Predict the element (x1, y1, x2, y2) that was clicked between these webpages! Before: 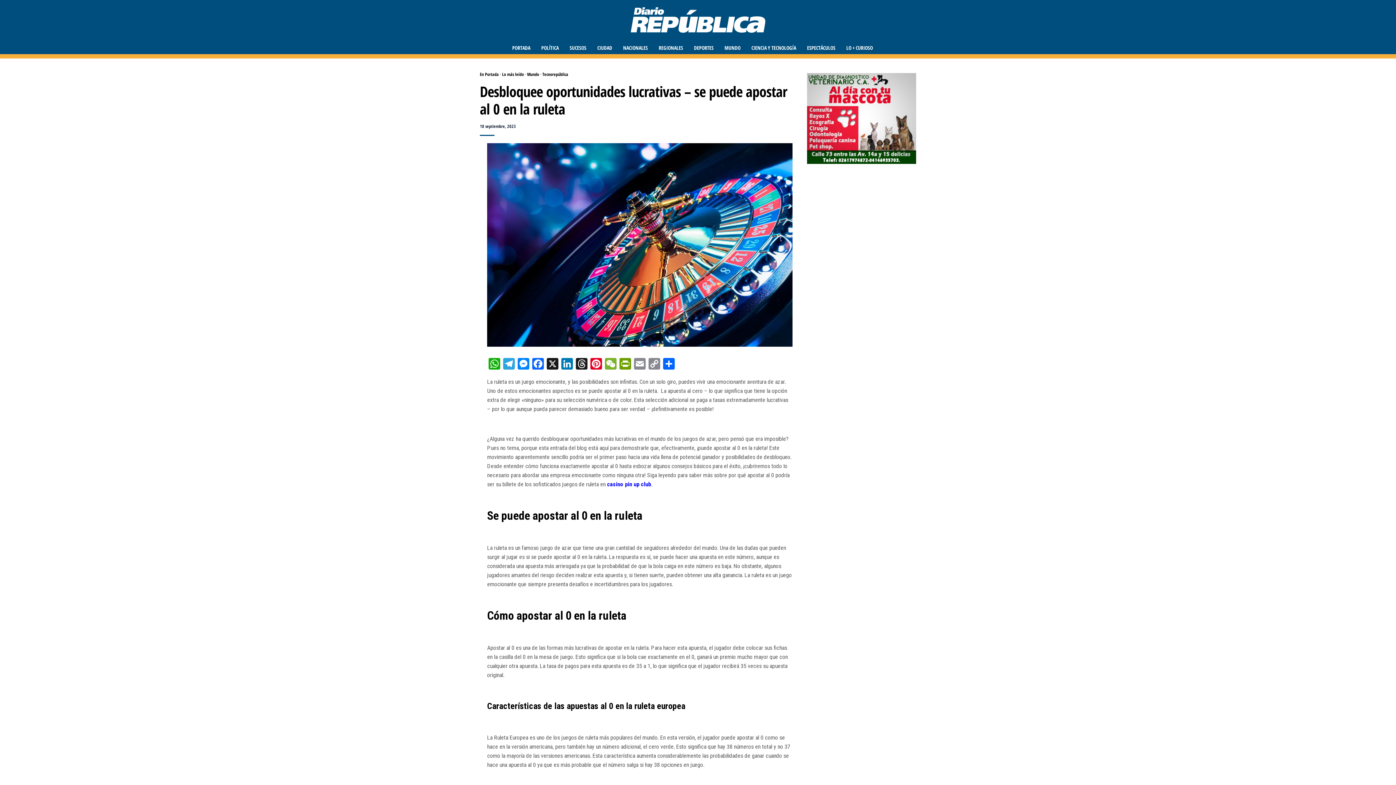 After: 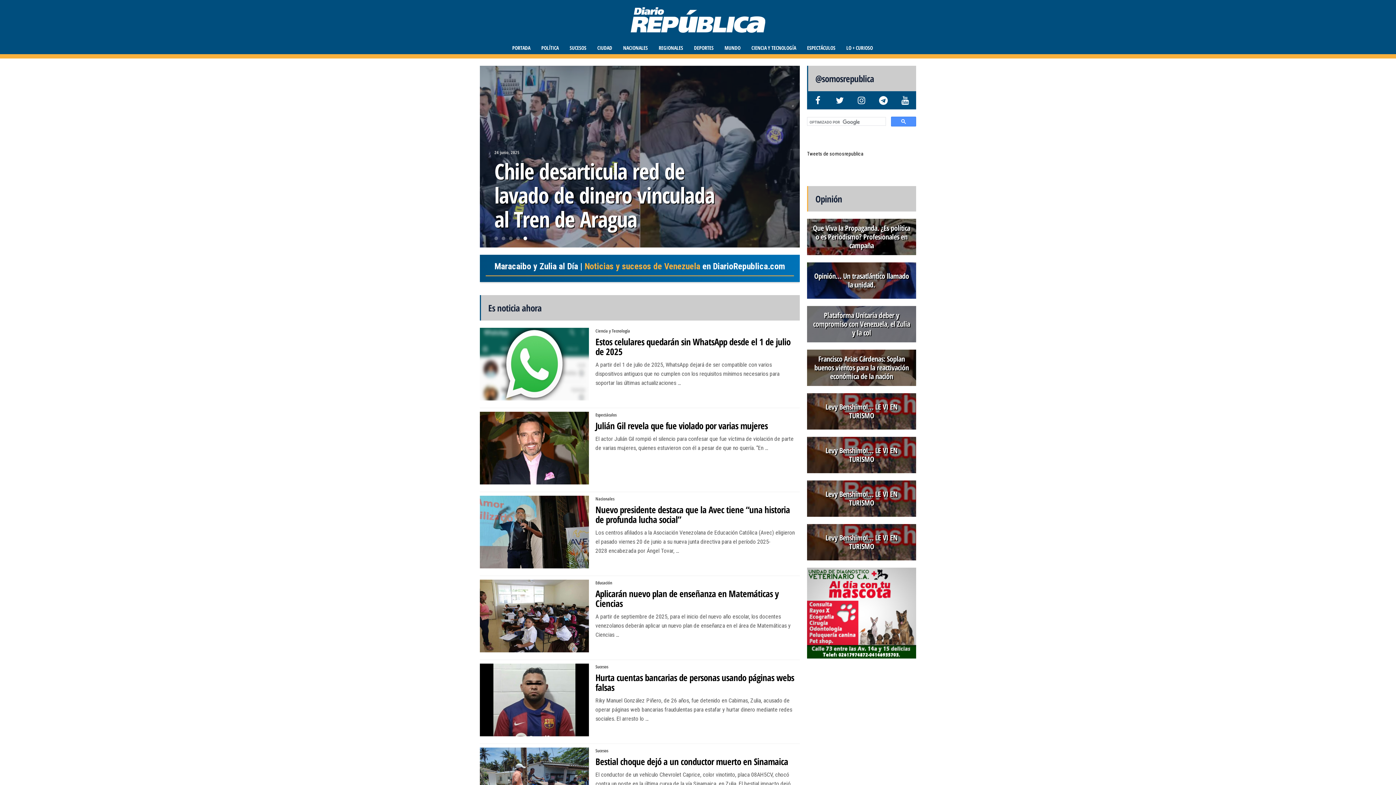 Action: bbox: (512, 8, 530, 87) label: PORTADA